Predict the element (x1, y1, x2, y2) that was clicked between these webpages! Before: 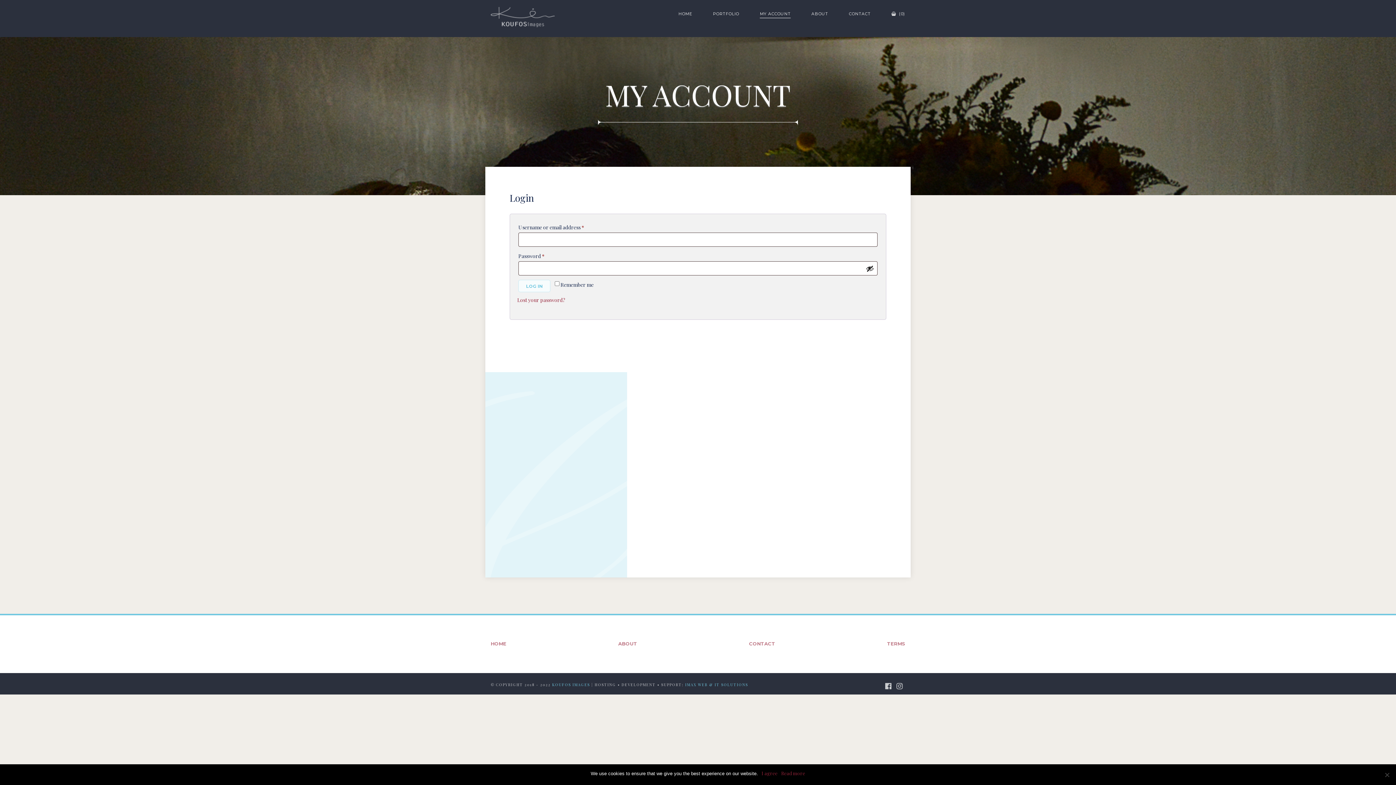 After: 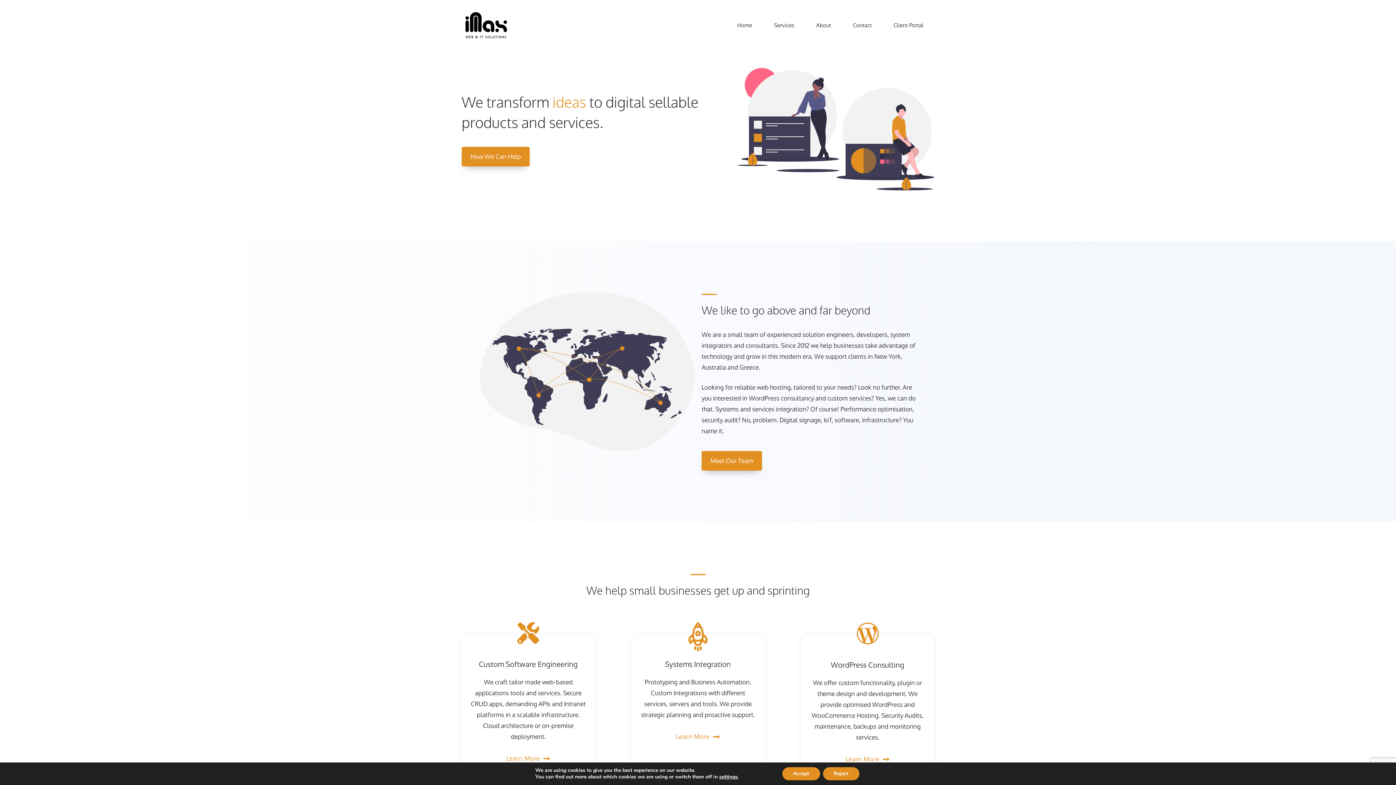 Action: bbox: (685, 682, 748, 687) label: IMAX WEB & IT SOLUTIONS